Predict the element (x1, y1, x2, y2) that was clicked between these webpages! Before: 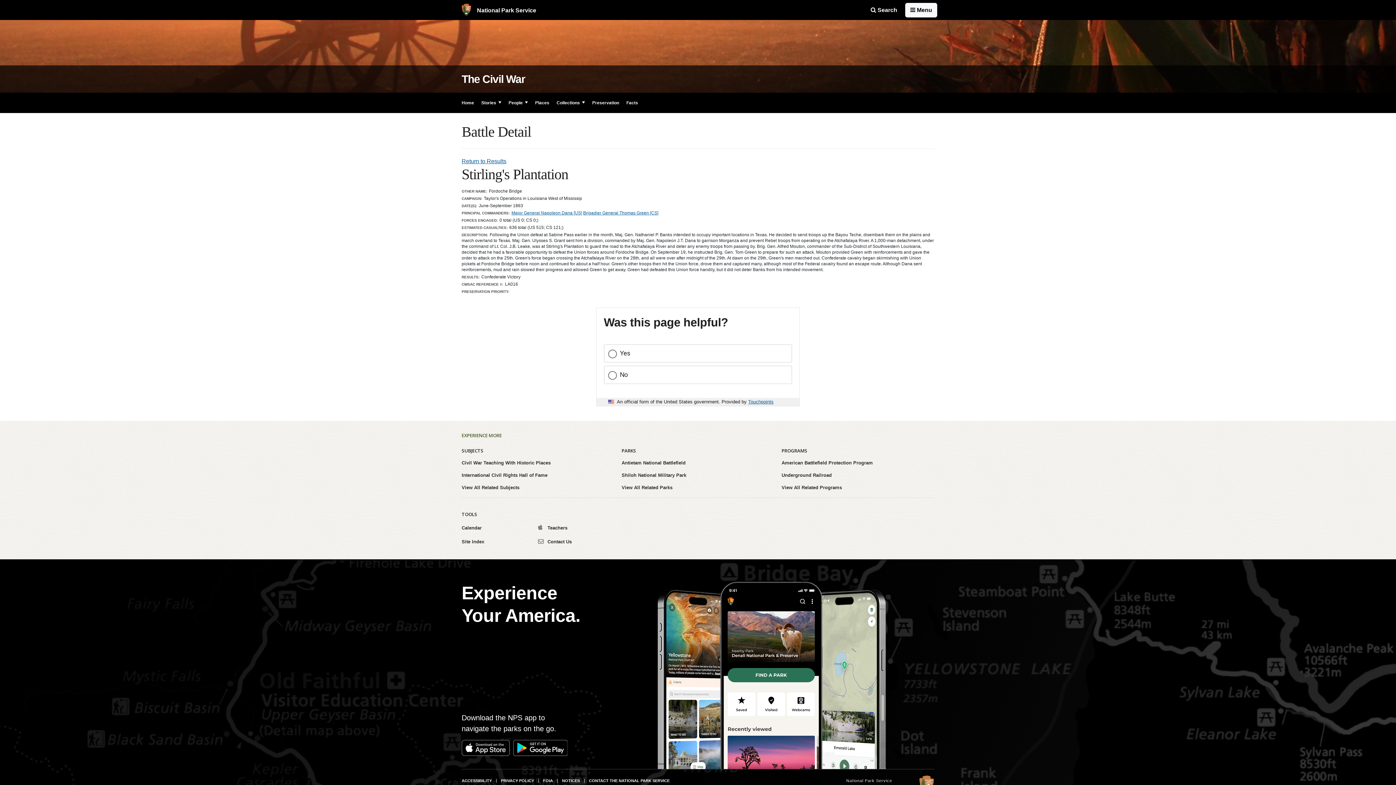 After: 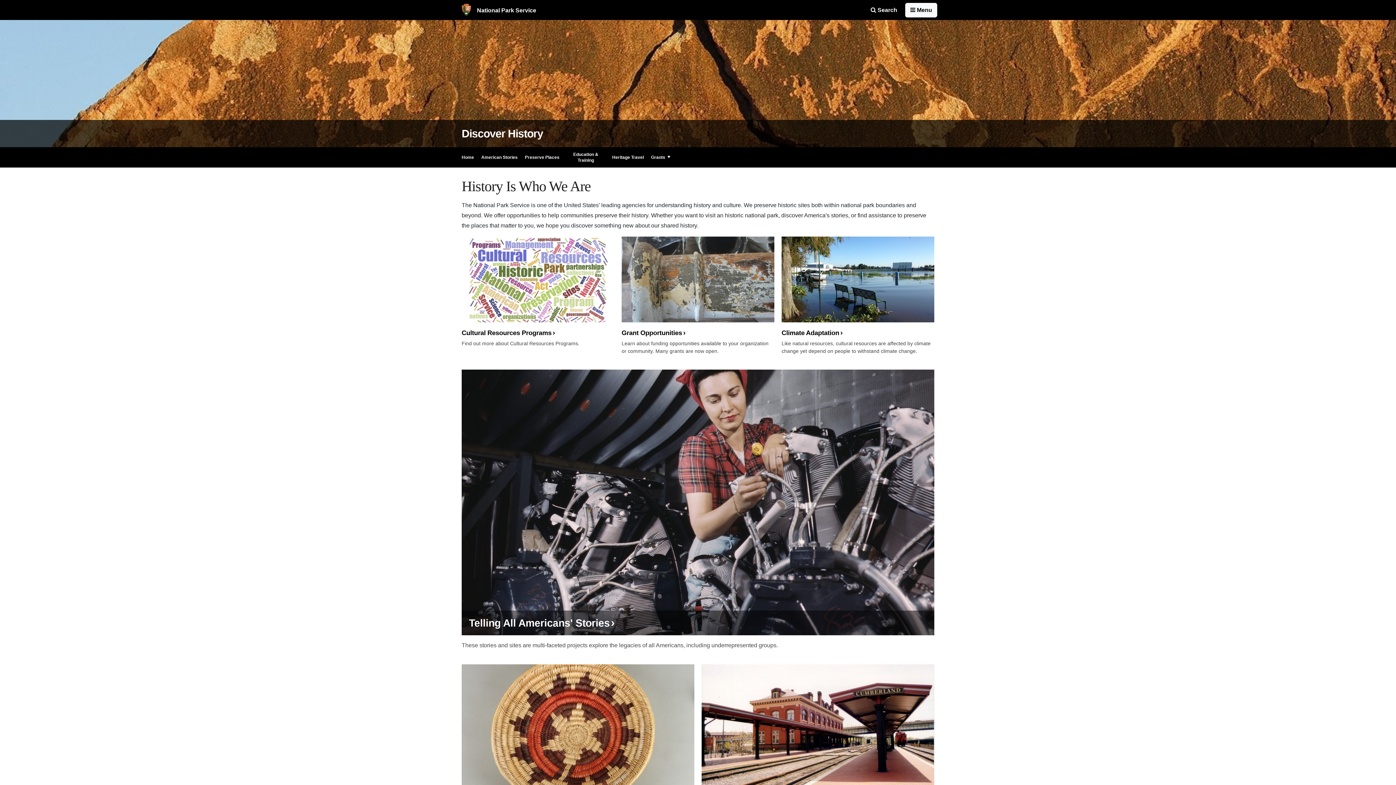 Action: label: View All Related Subjects bbox: (461, 485, 519, 490)